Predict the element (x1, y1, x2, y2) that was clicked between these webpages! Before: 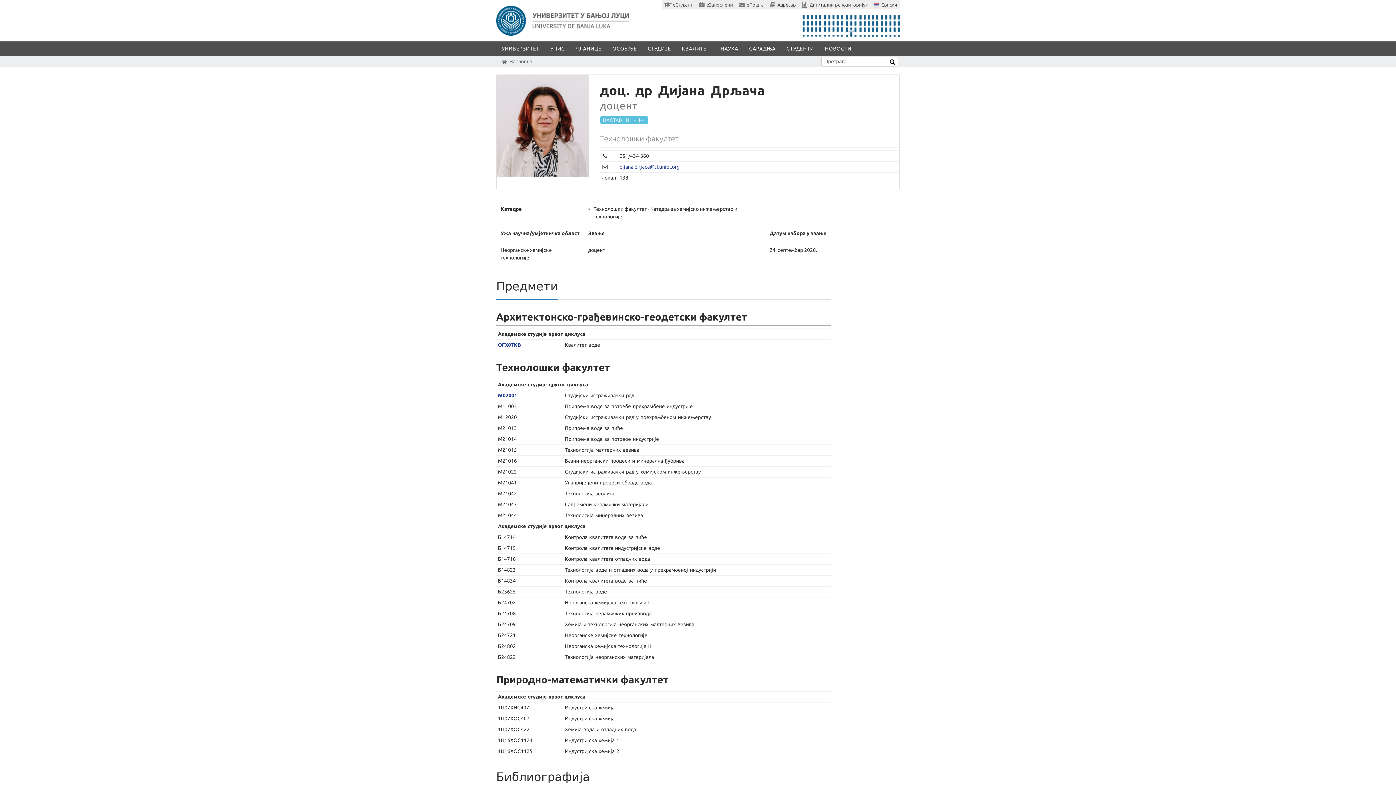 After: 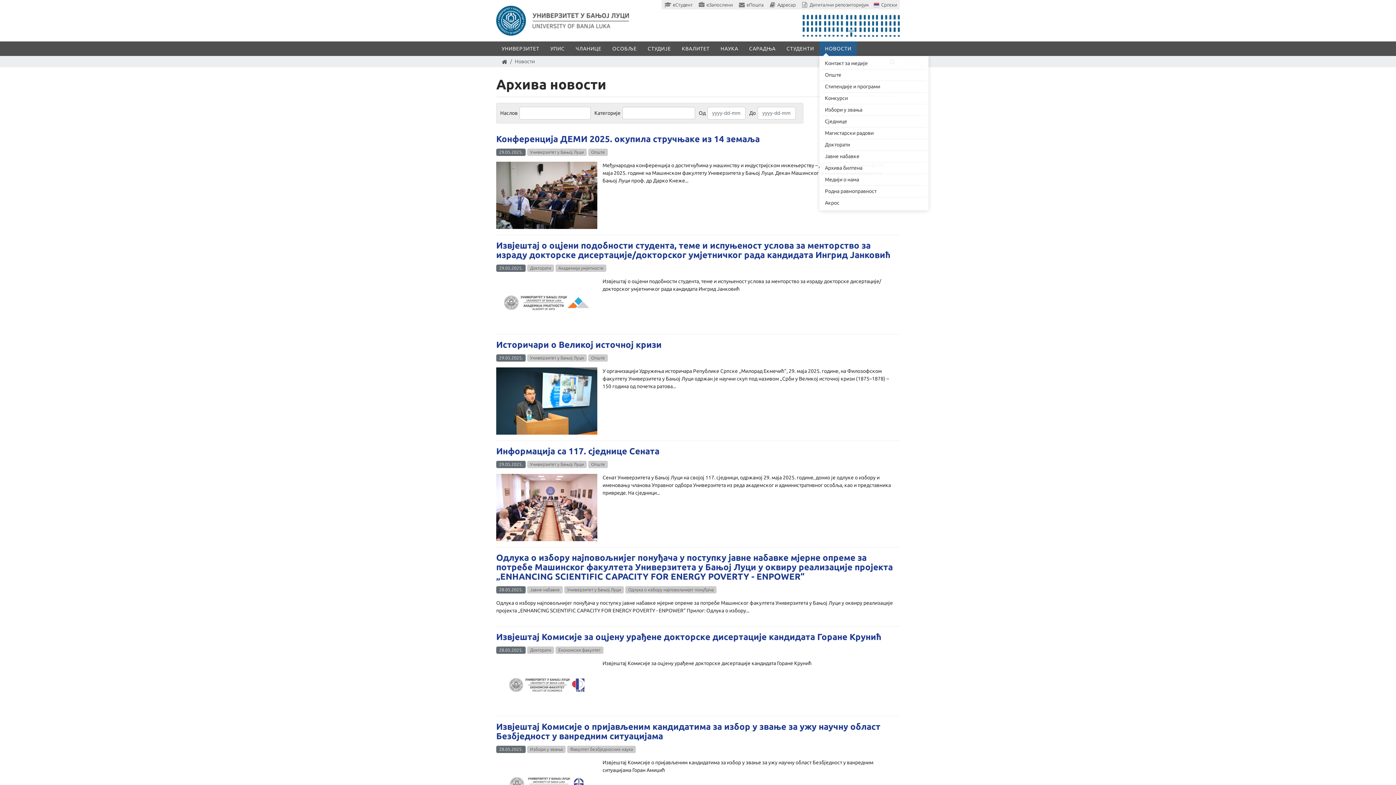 Action: label: НОВОСТИ bbox: (819, 41, 857, 56)